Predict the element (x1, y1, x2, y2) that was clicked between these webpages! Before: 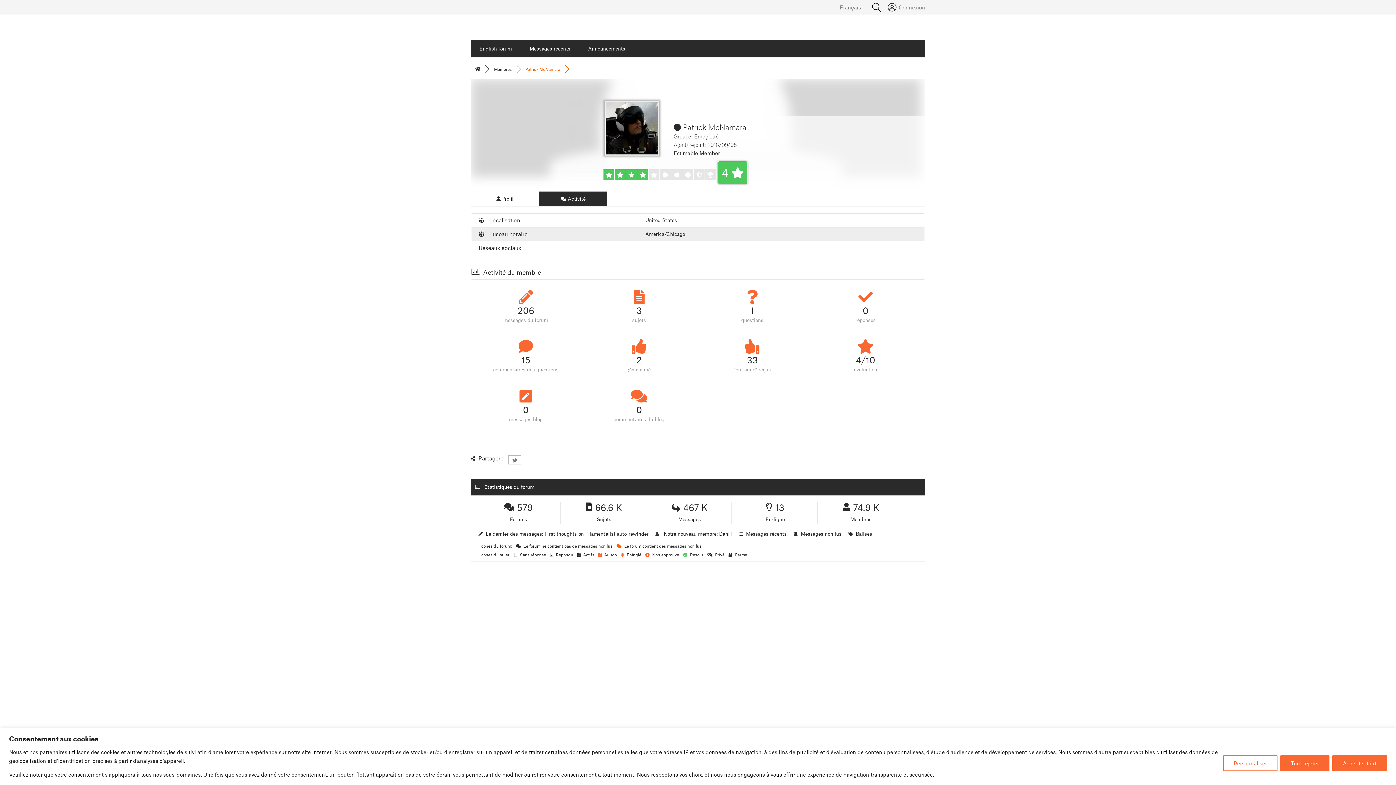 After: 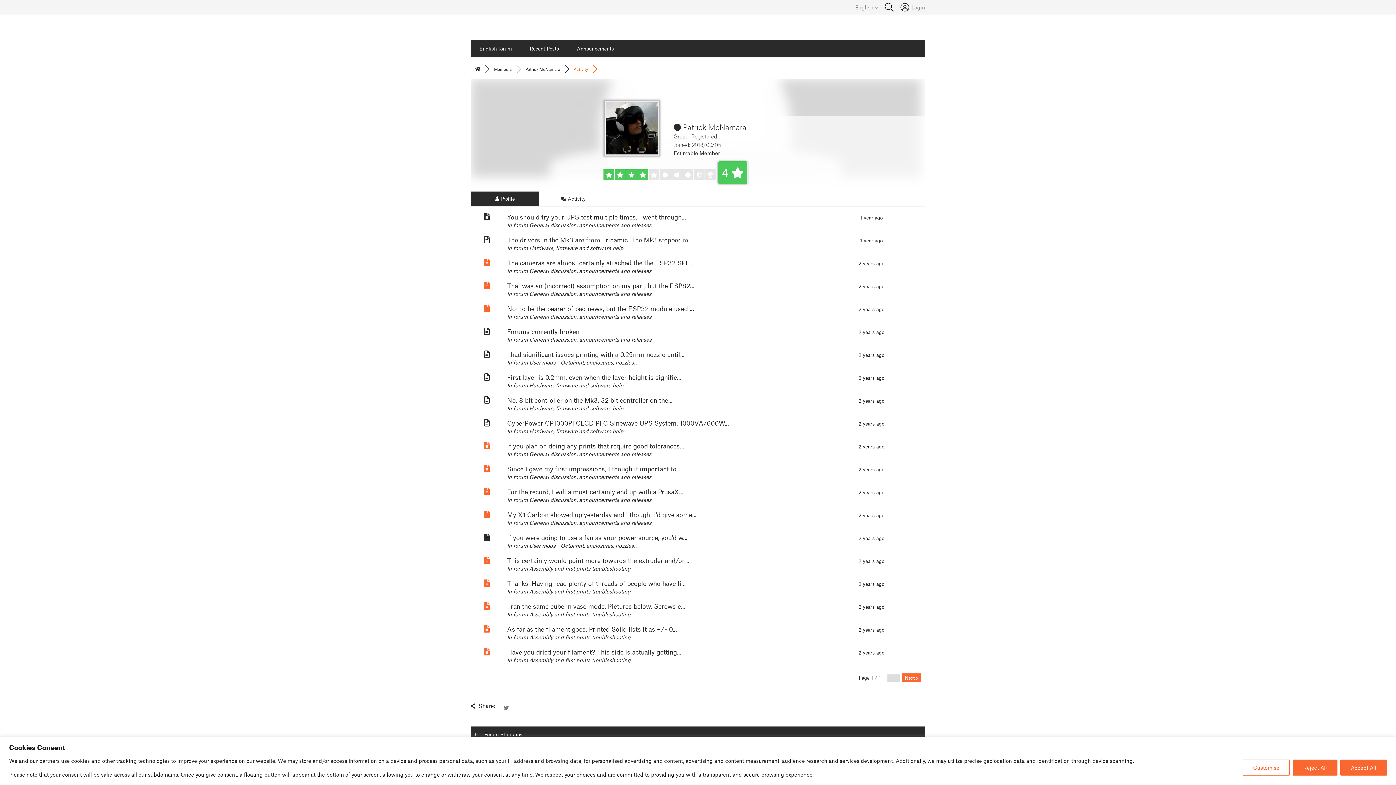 Action: bbox: (475, 287, 576, 325) label: 206
messages du forum